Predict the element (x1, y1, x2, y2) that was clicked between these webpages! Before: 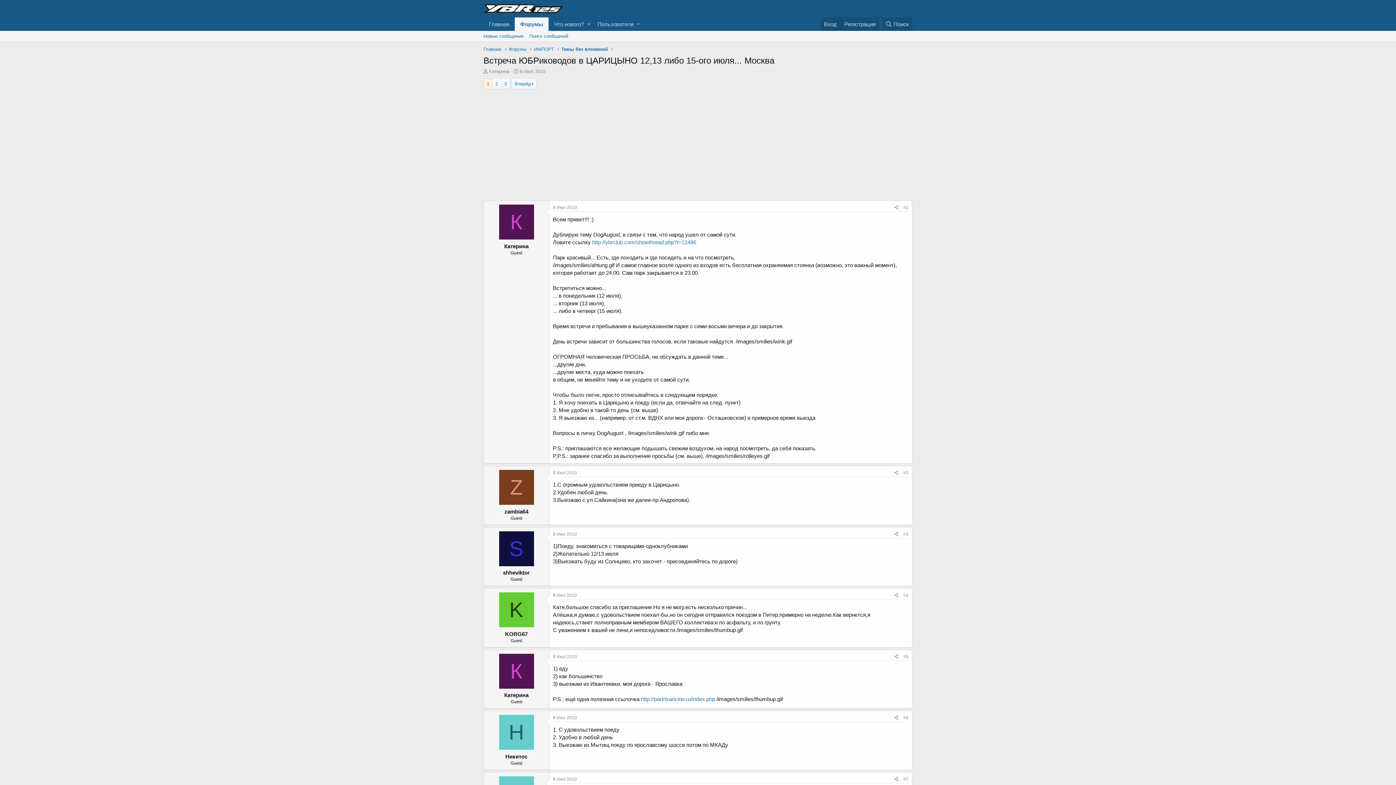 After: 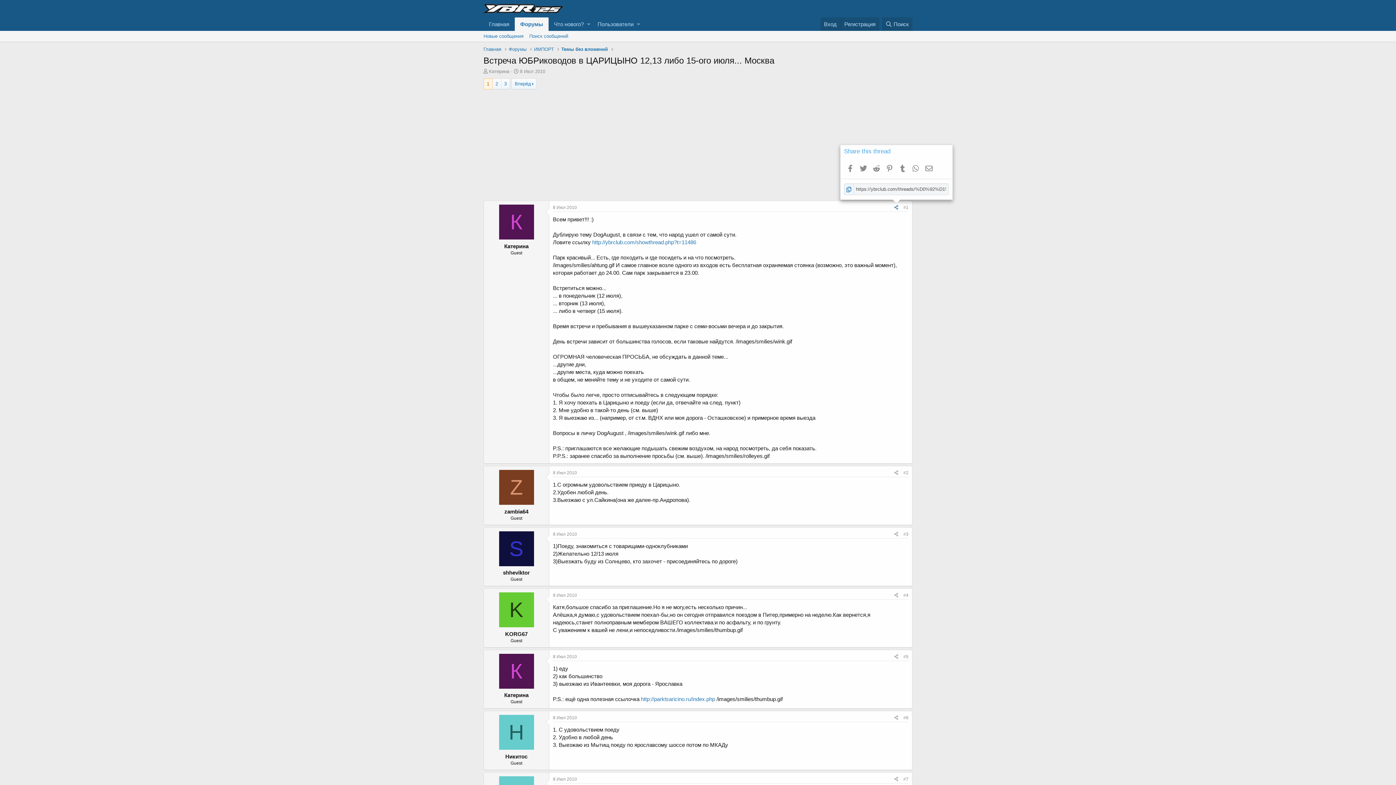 Action: bbox: (892, 203, 901, 211)